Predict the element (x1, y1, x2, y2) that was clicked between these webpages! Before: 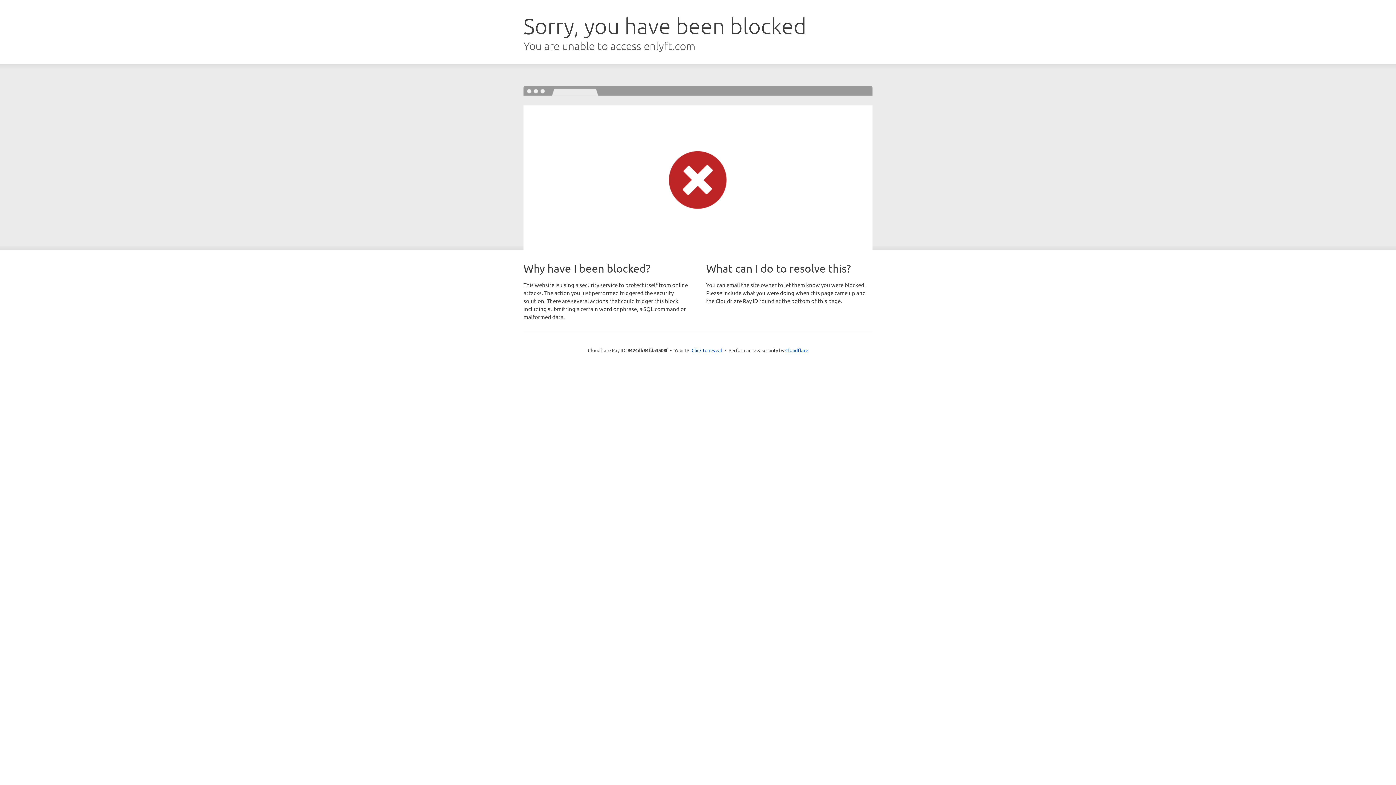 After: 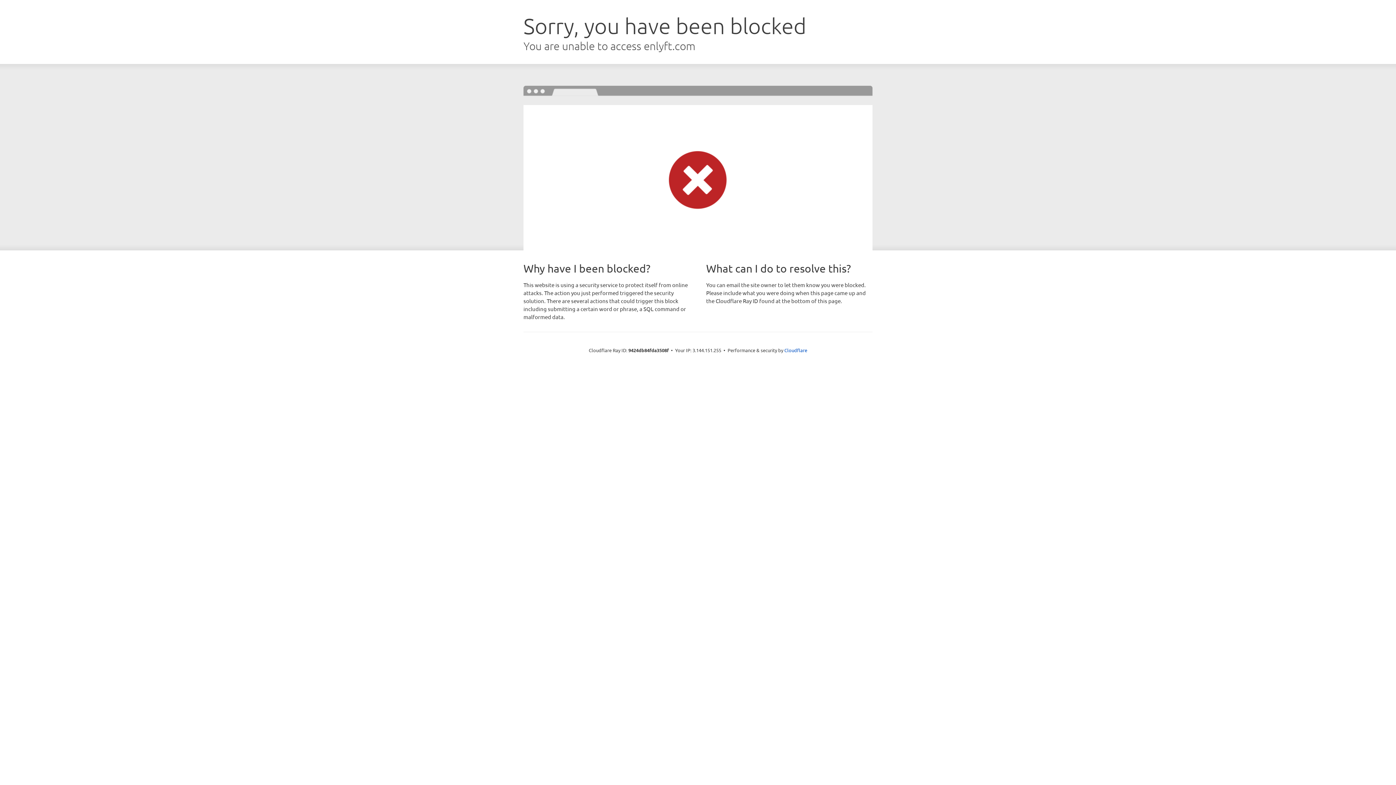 Action: label: Click to reveal bbox: (691, 346, 722, 353)